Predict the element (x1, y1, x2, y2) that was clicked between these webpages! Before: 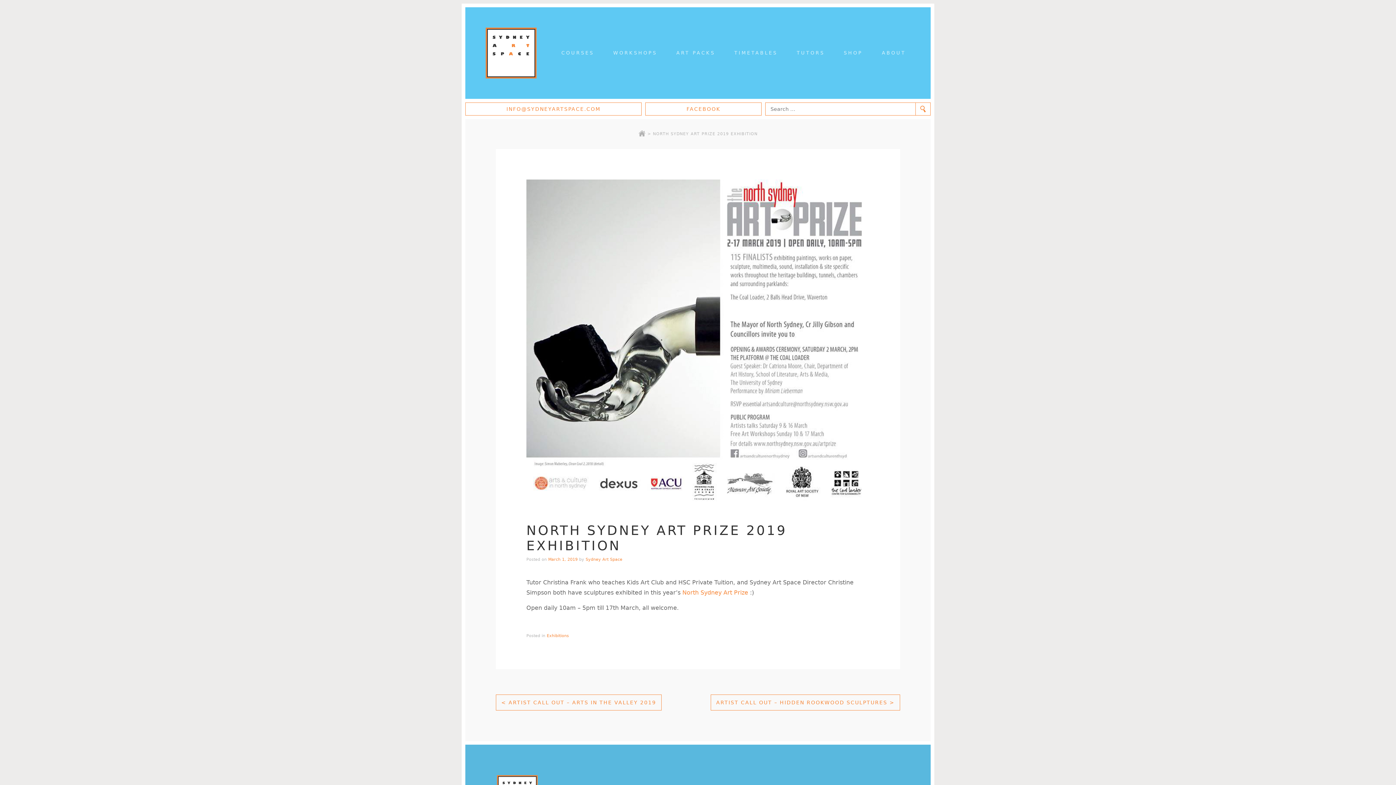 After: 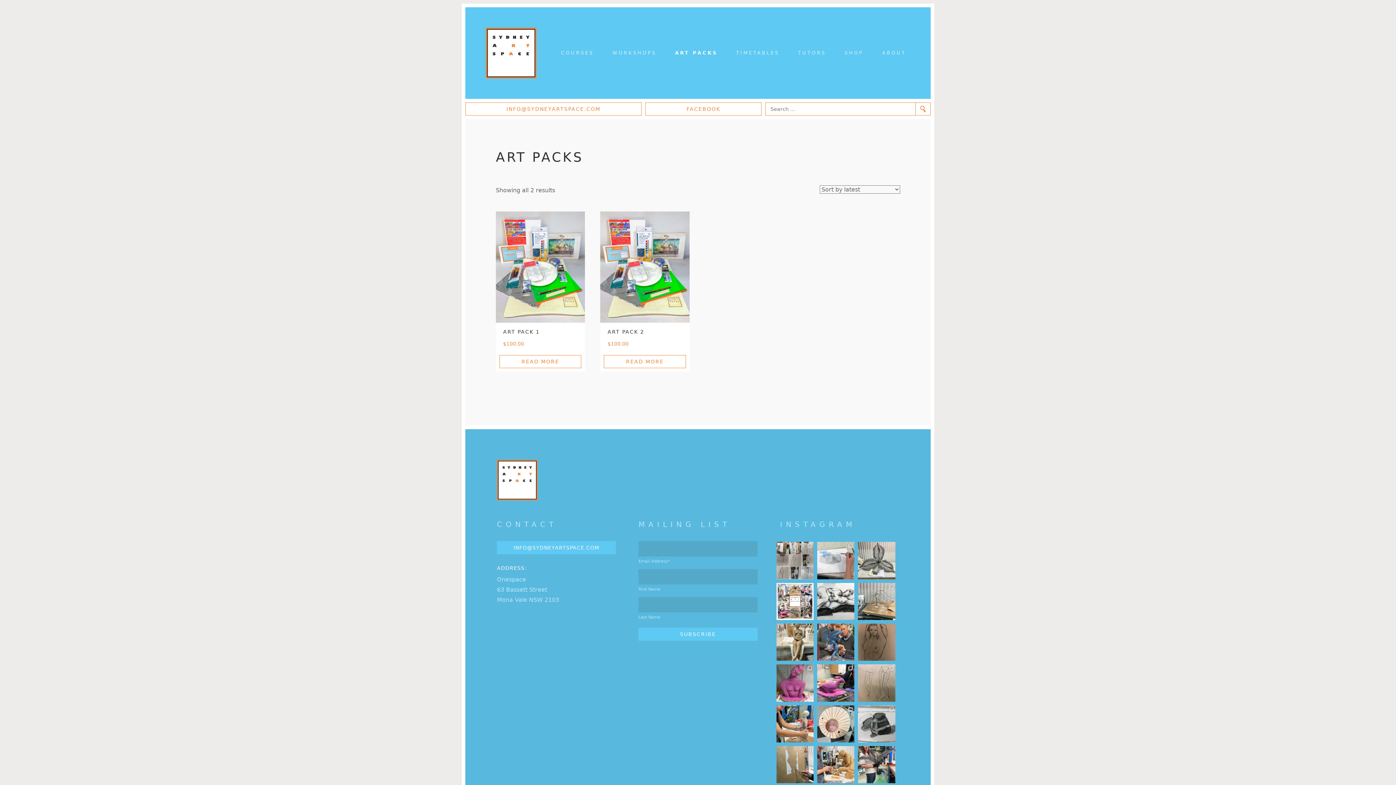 Action: label: ART PACKS bbox: (666, 45, 724, 60)